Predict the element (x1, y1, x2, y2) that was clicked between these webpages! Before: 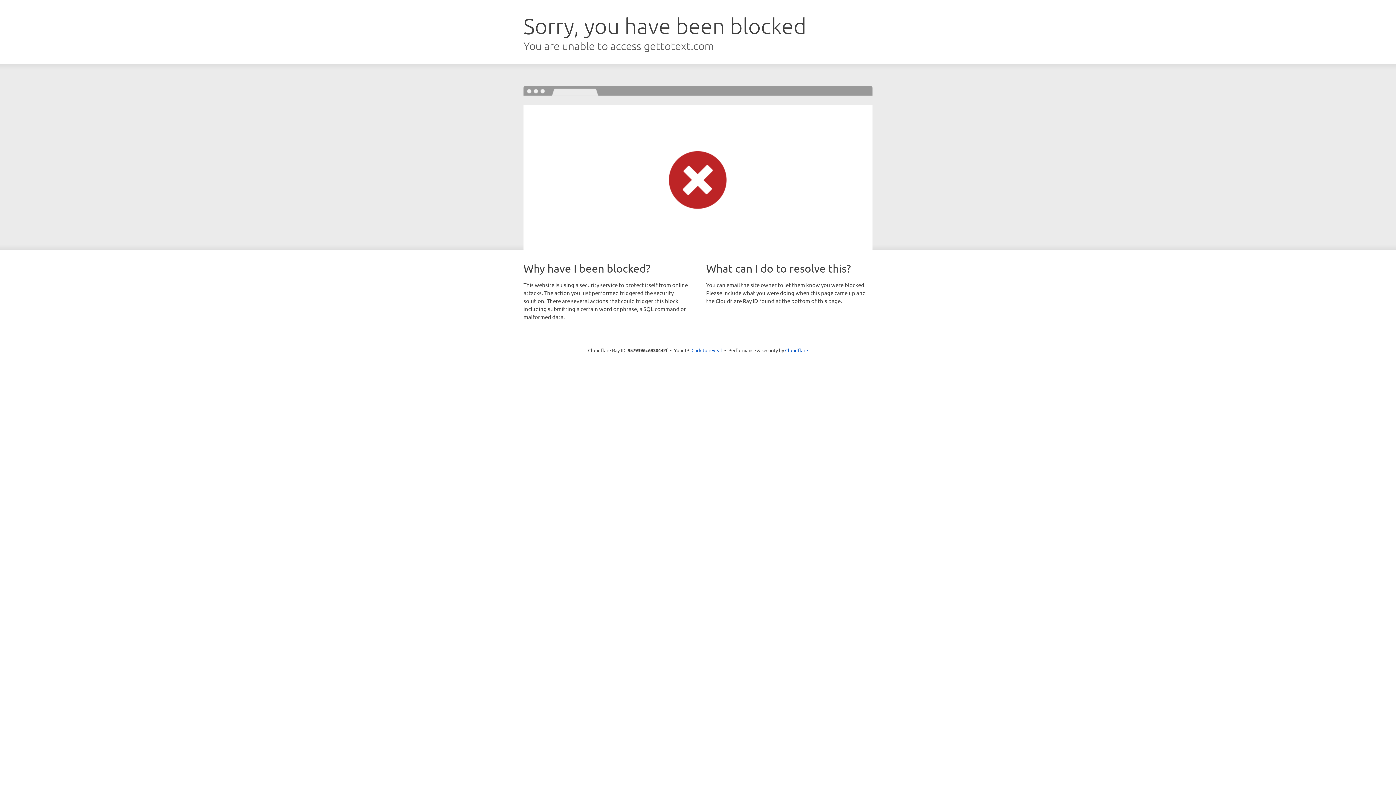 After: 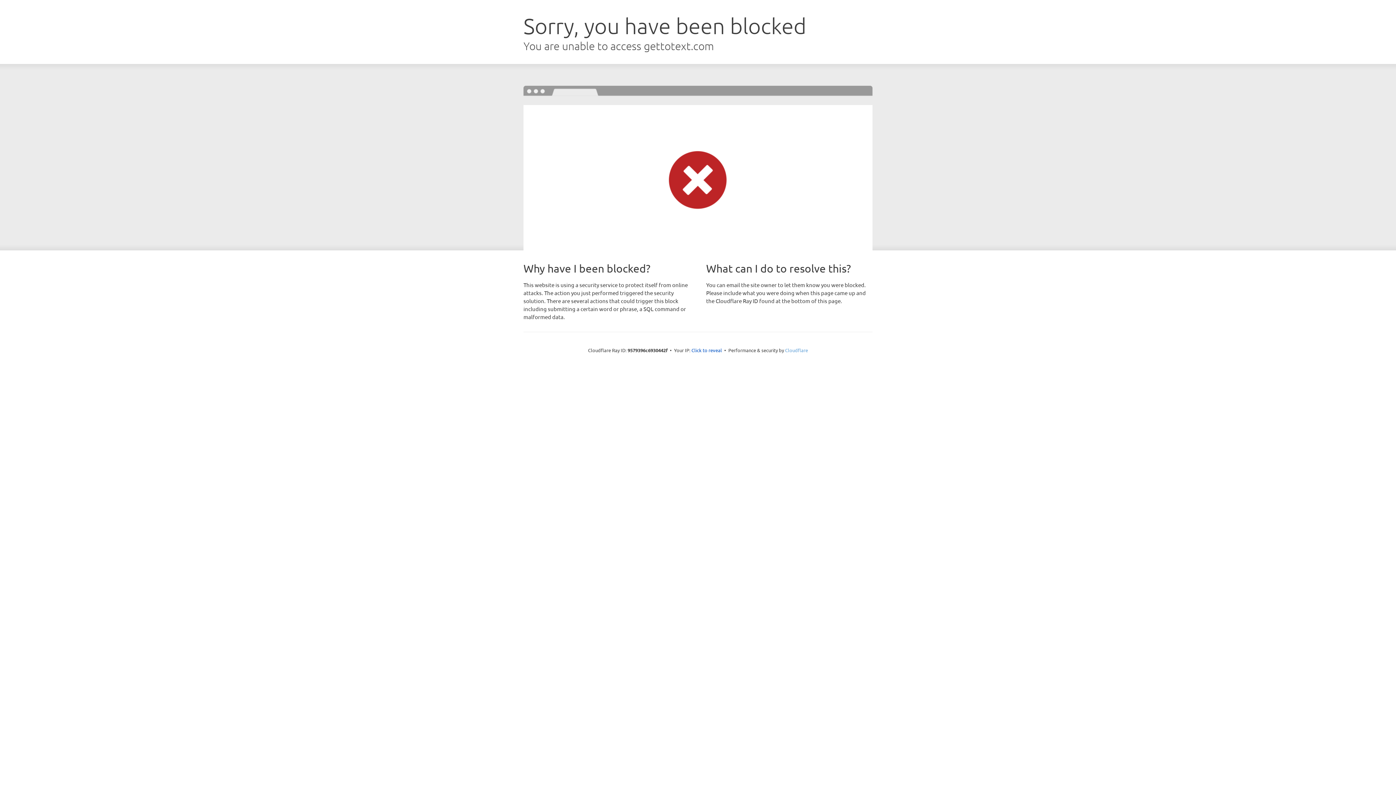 Action: bbox: (785, 347, 808, 353) label: Cloudflare